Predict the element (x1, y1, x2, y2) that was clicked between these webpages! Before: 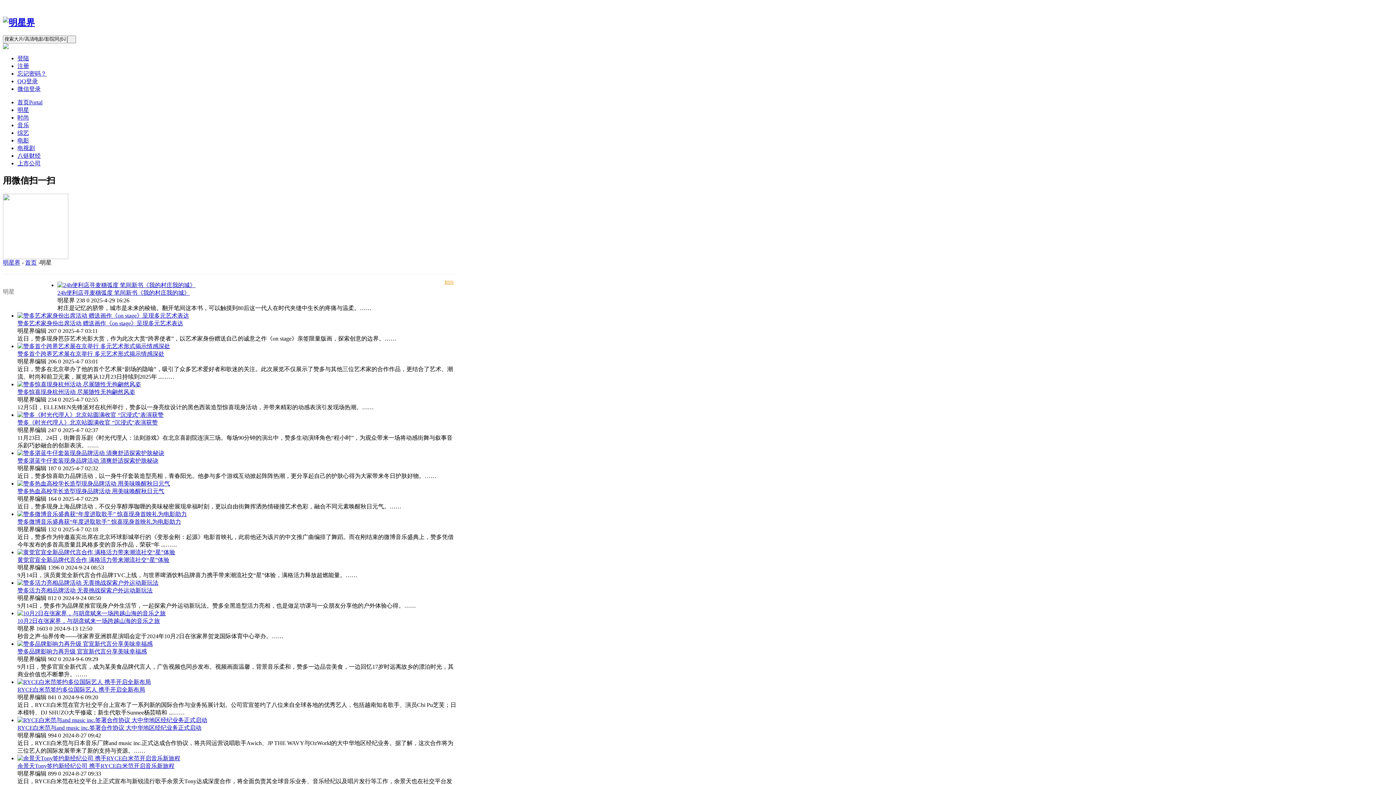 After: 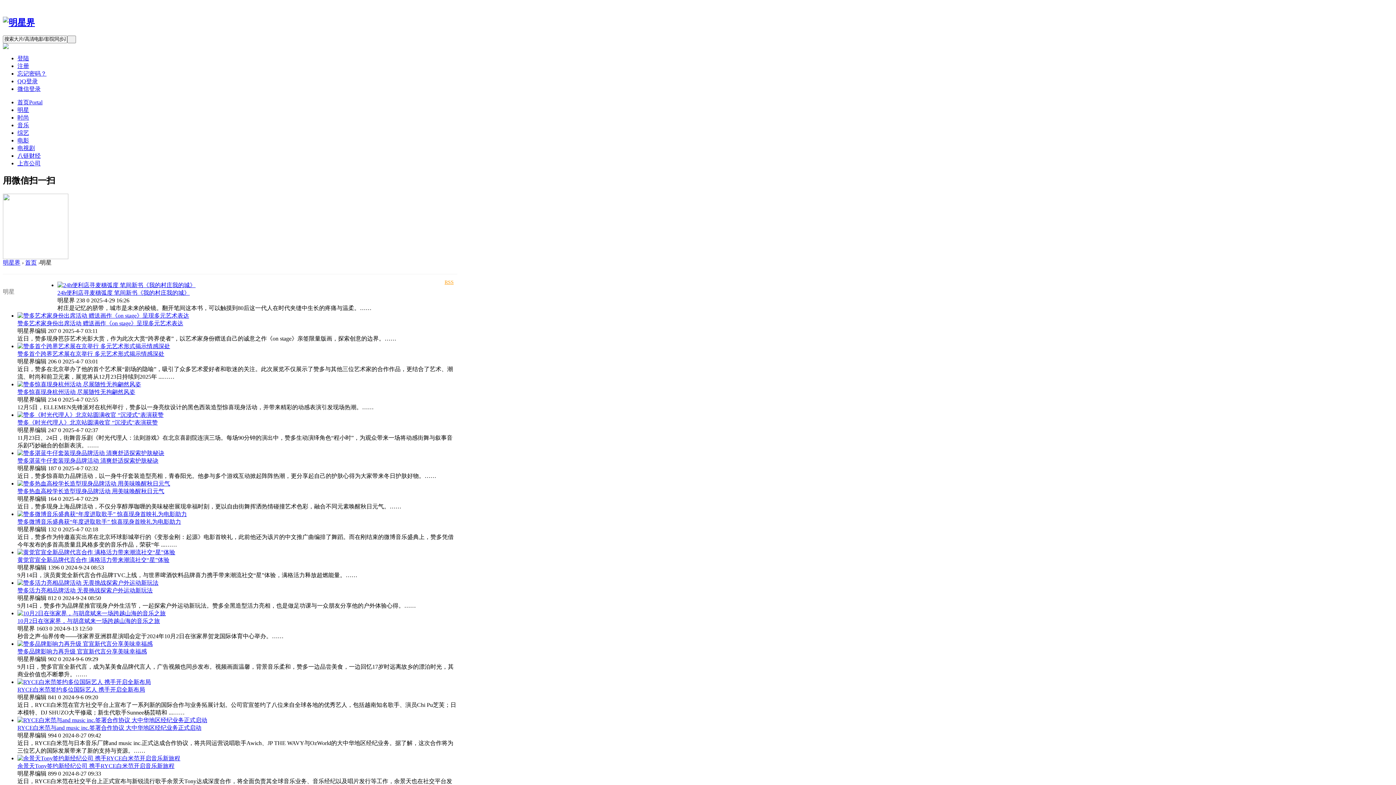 Action: bbox: (17, 511, 186, 517)